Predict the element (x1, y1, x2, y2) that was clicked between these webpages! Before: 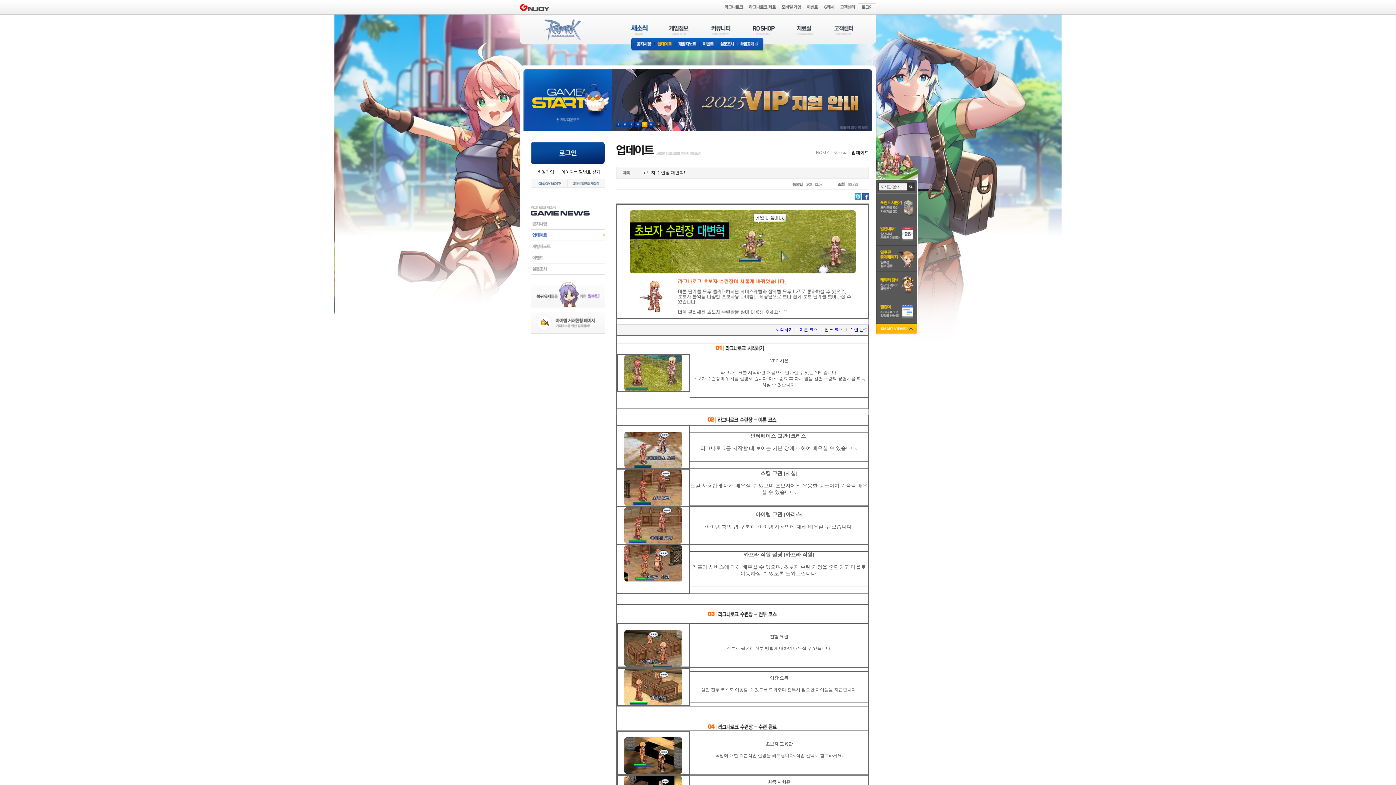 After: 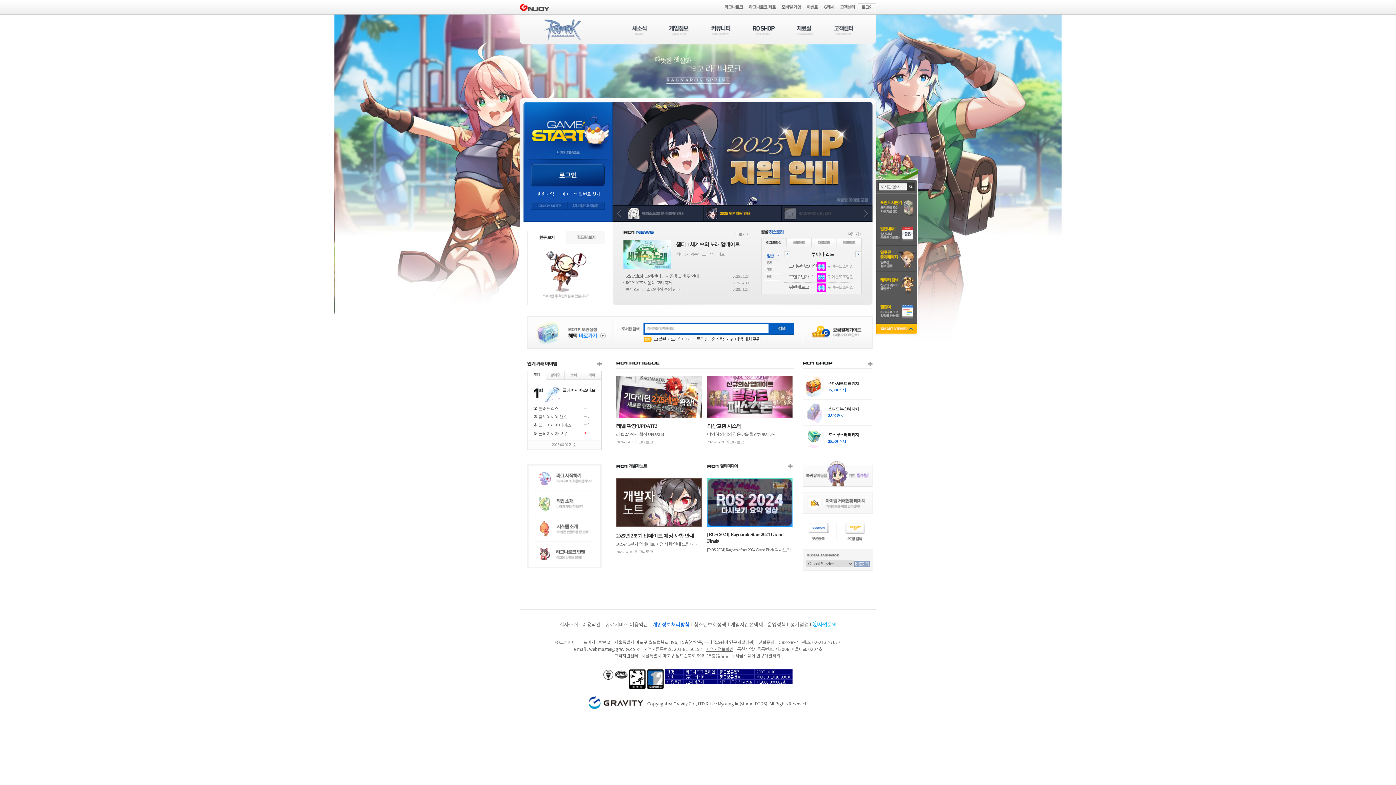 Action: label: RAGNAROK bbox: (544, 19, 580, 41)